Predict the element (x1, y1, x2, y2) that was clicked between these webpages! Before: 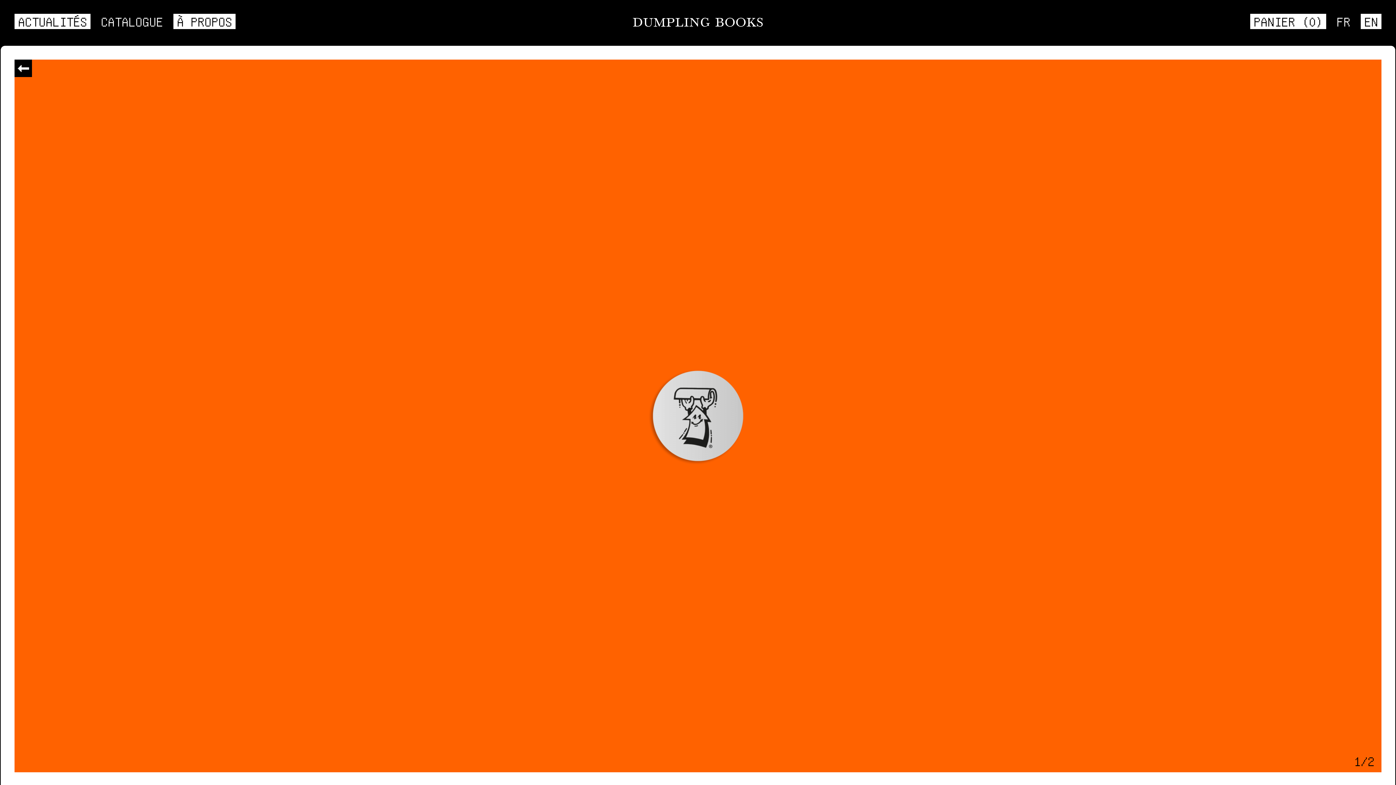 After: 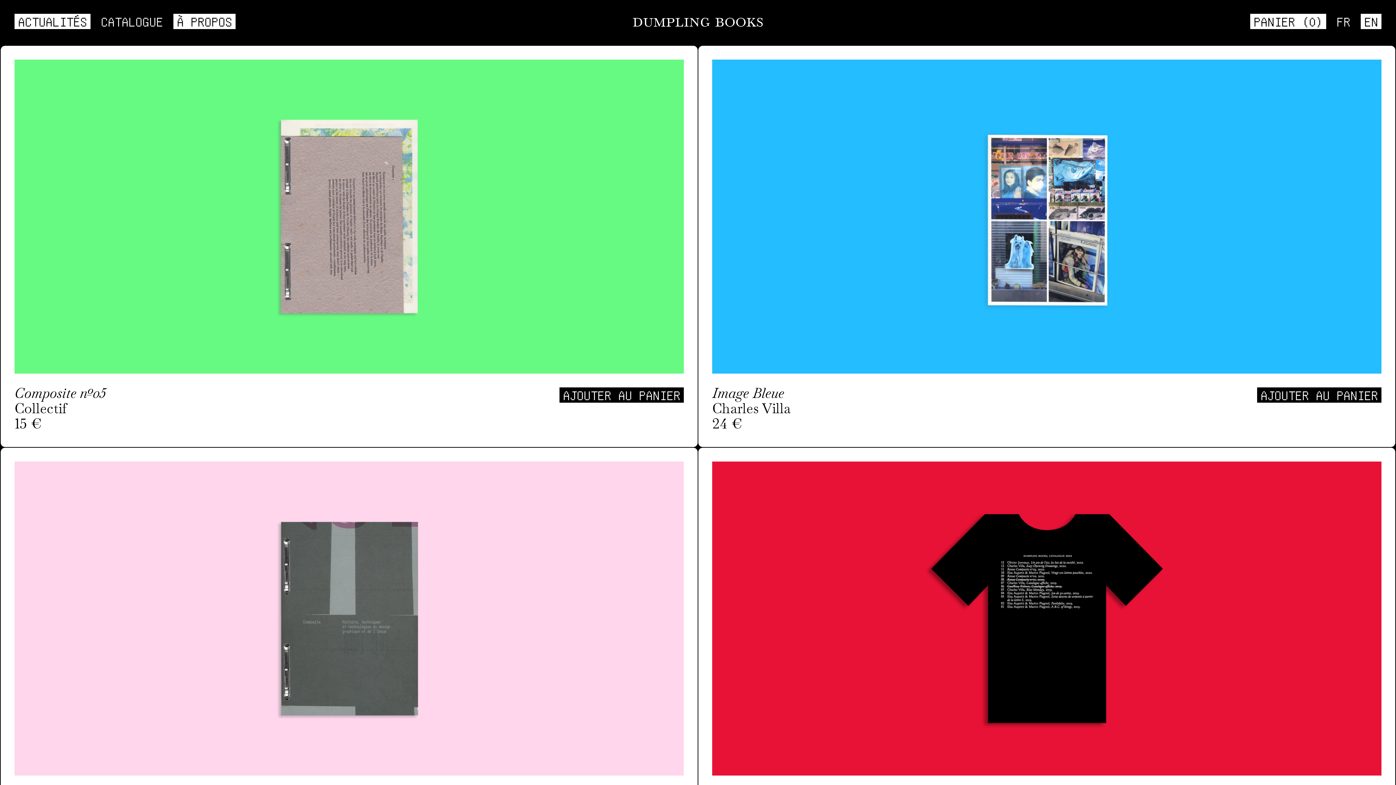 Action: label: CATALOGUE bbox: (97, 13, 166, 29)